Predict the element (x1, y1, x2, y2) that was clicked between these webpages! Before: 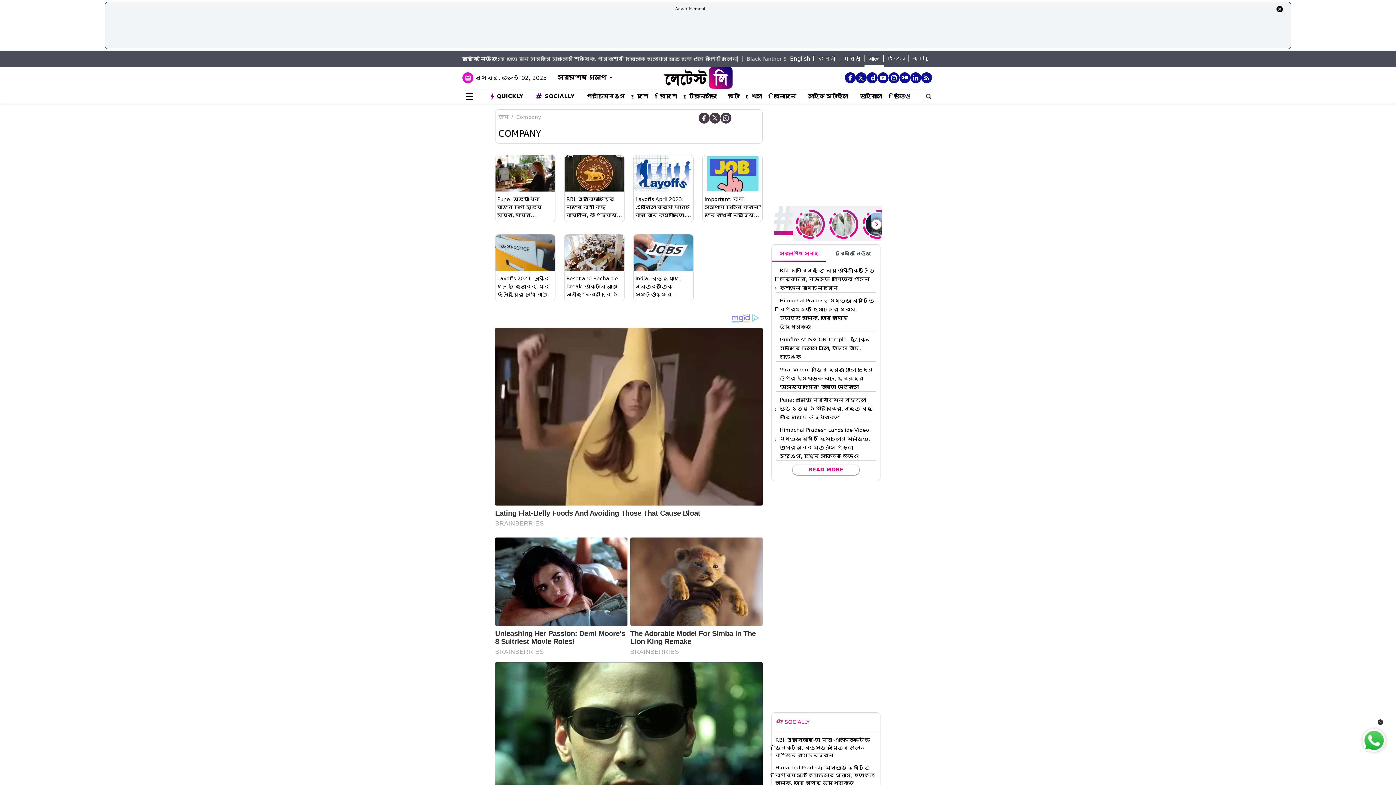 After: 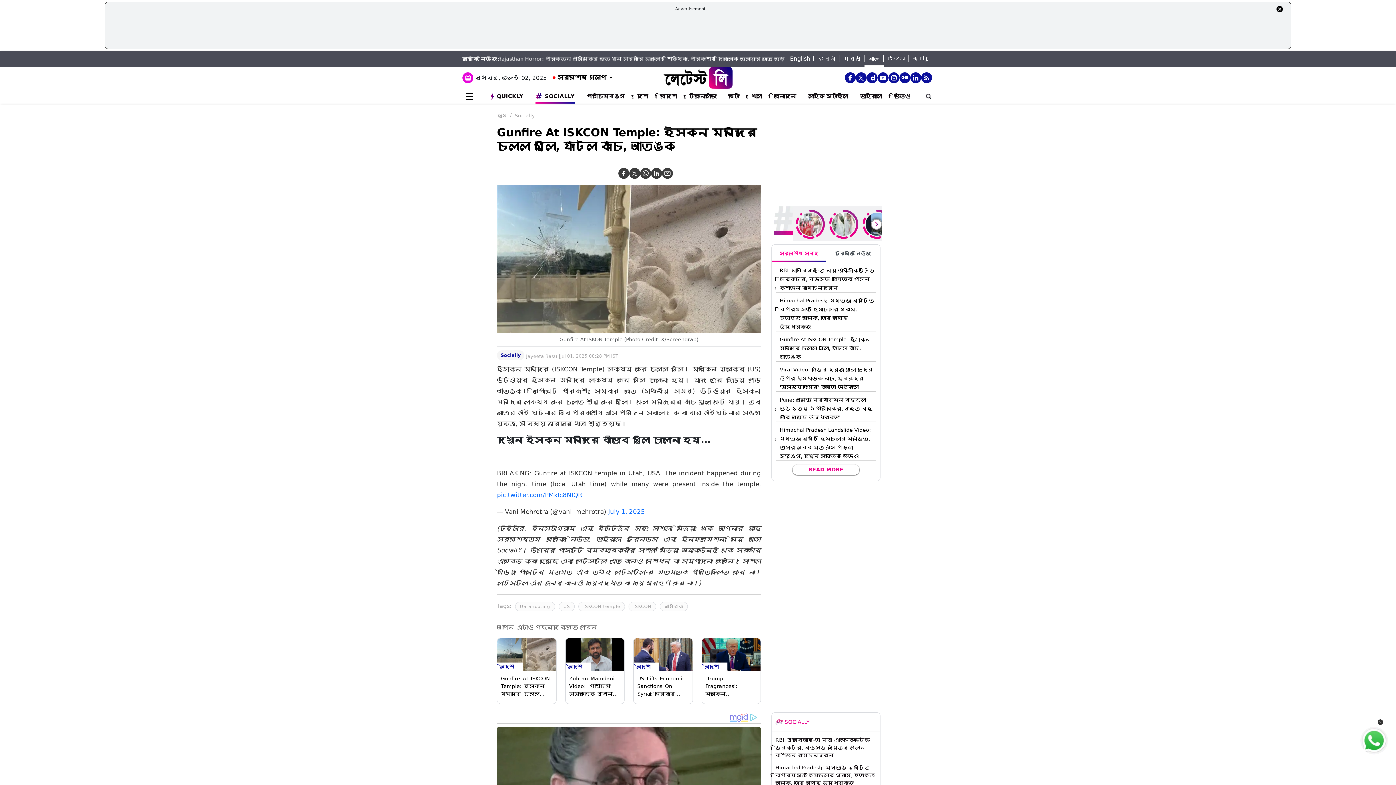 Action: bbox: (780, 336, 870, 360) label: Gunfire At ISKCON Temple: ইসকন মন্দিরে চলল গুলি, ফাঁটল কাঁচ, আতঙ্ক